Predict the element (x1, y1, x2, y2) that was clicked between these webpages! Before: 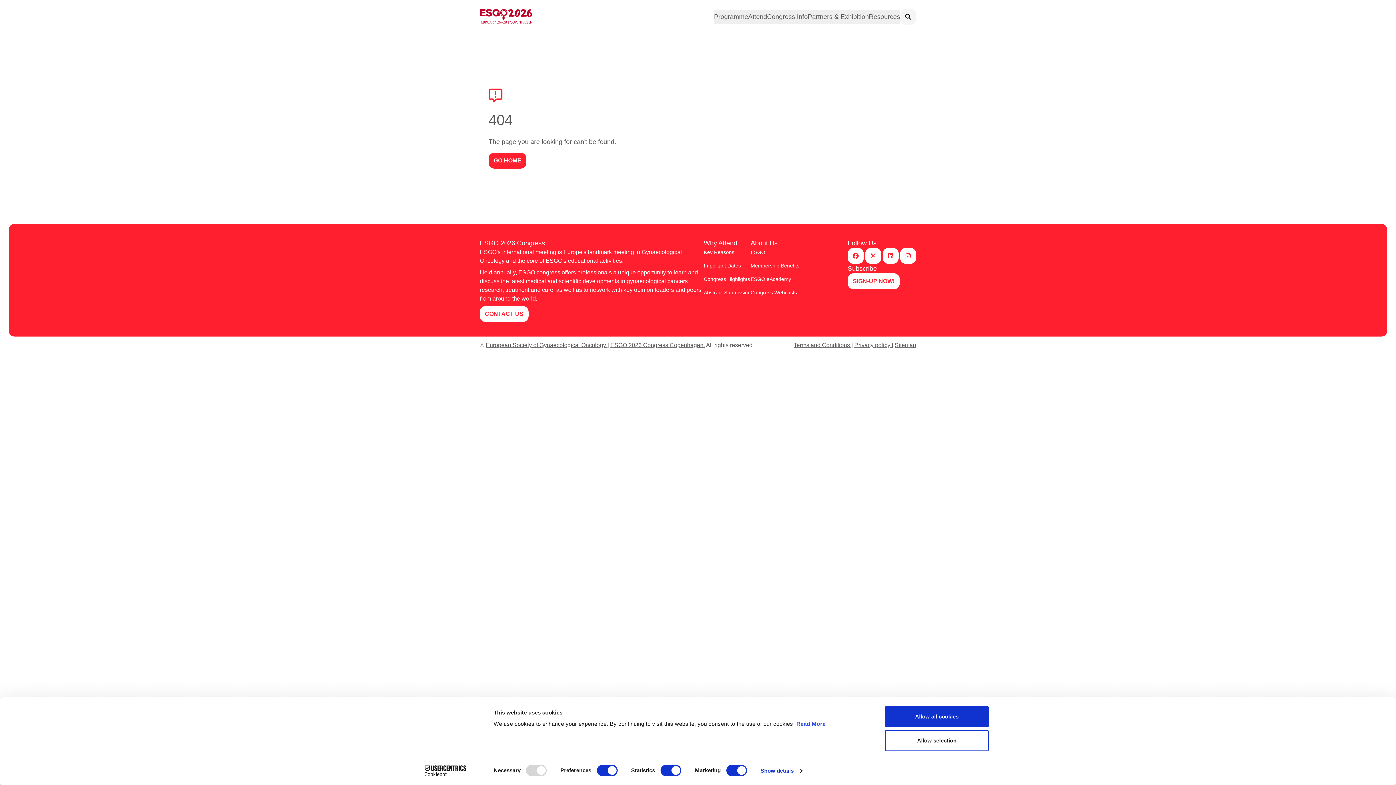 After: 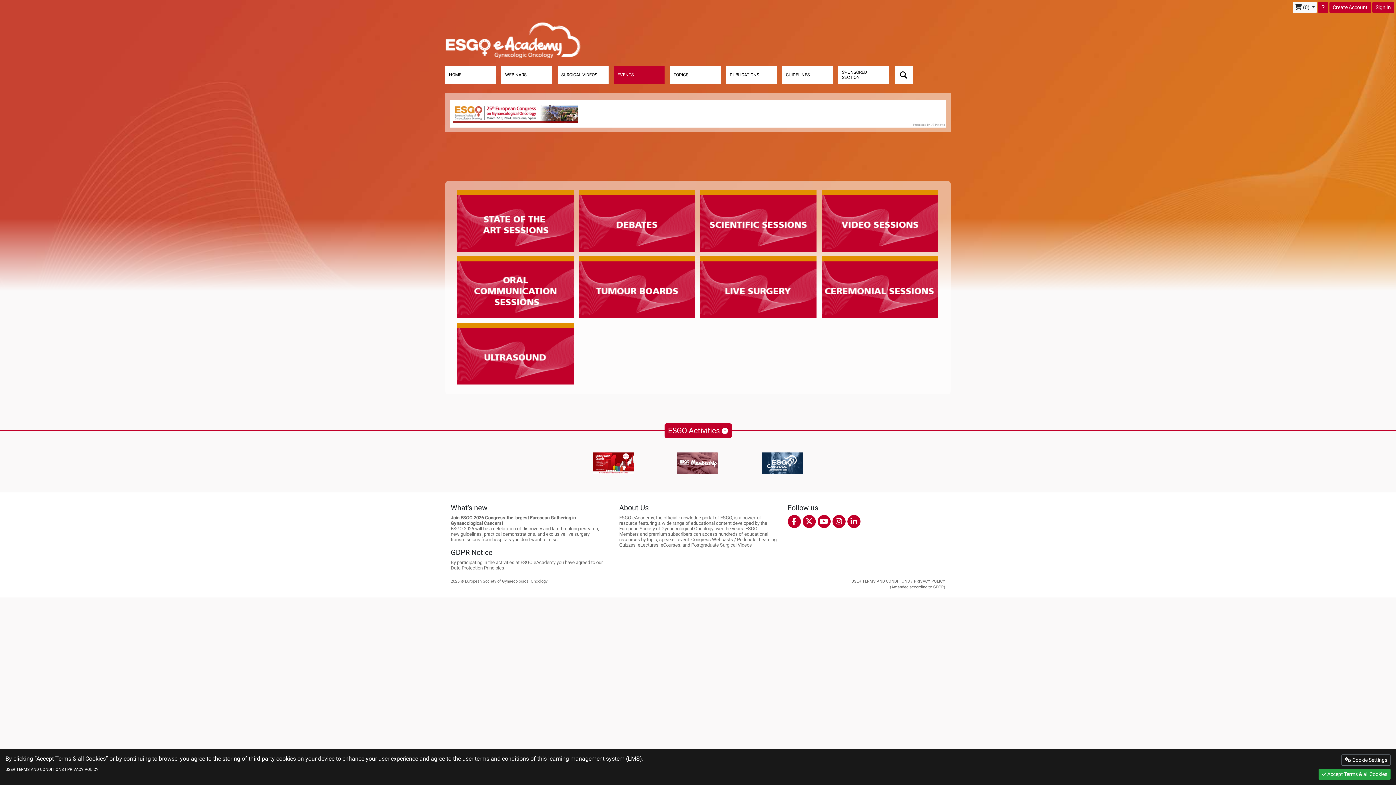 Action: label: Congress Webcasts bbox: (750, 289, 797, 295)